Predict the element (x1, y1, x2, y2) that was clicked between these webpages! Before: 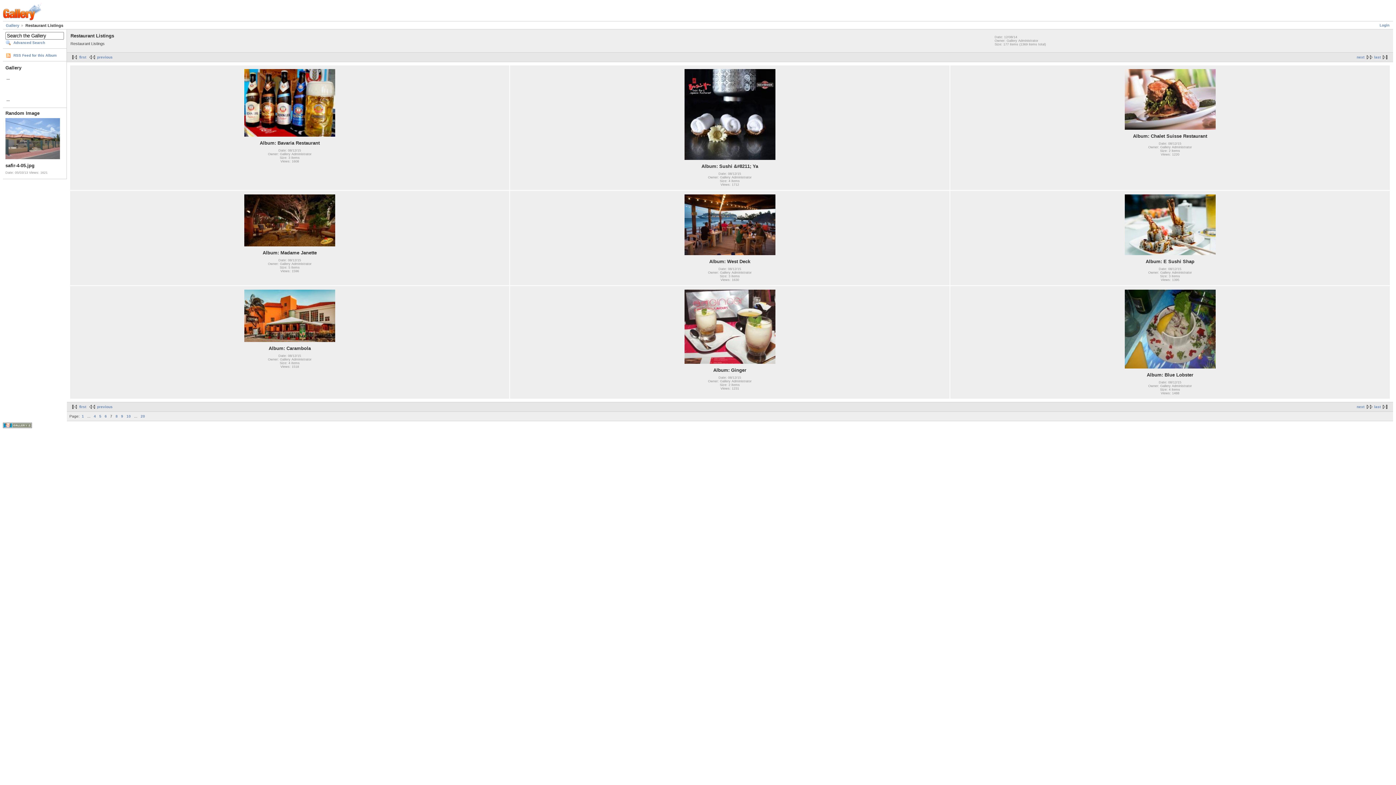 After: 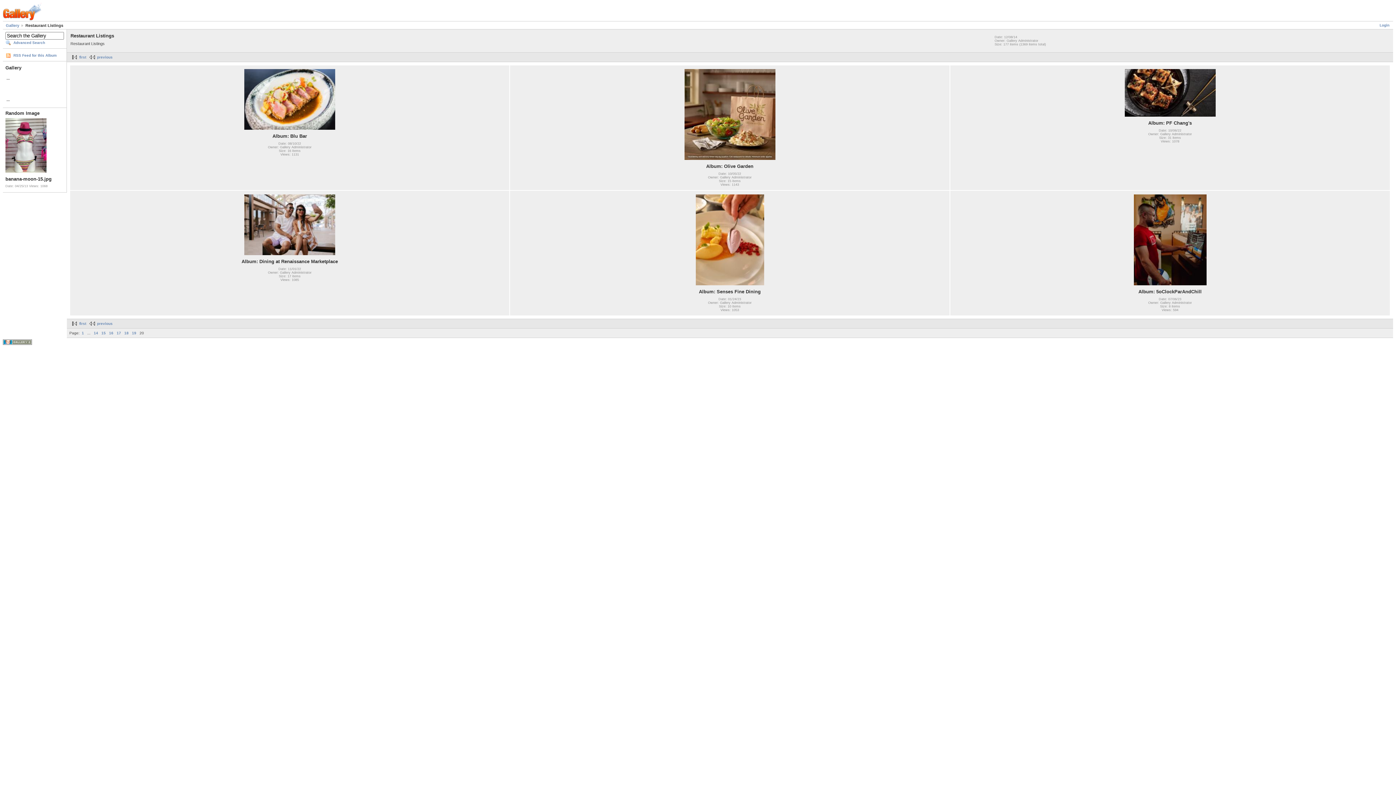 Action: bbox: (140, 414, 145, 418) label: 20